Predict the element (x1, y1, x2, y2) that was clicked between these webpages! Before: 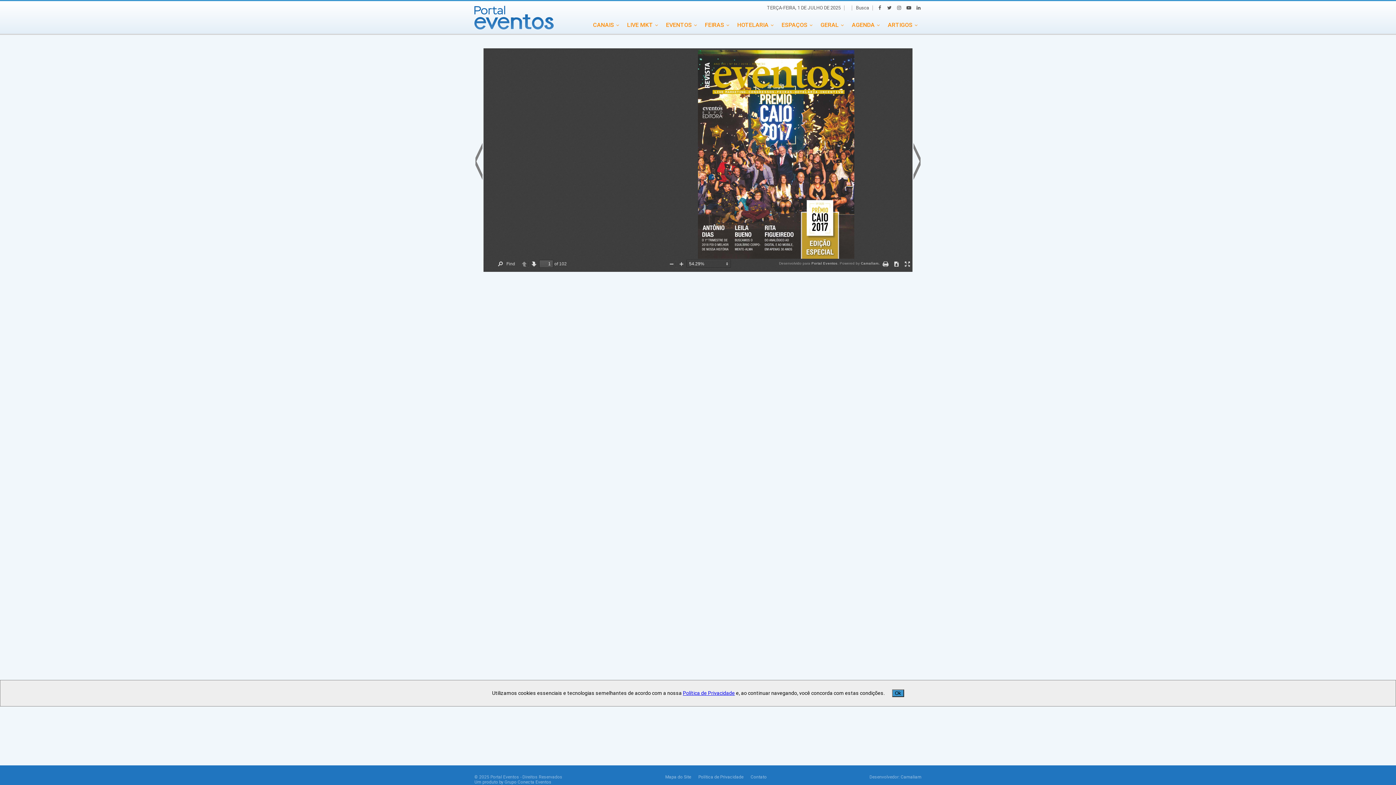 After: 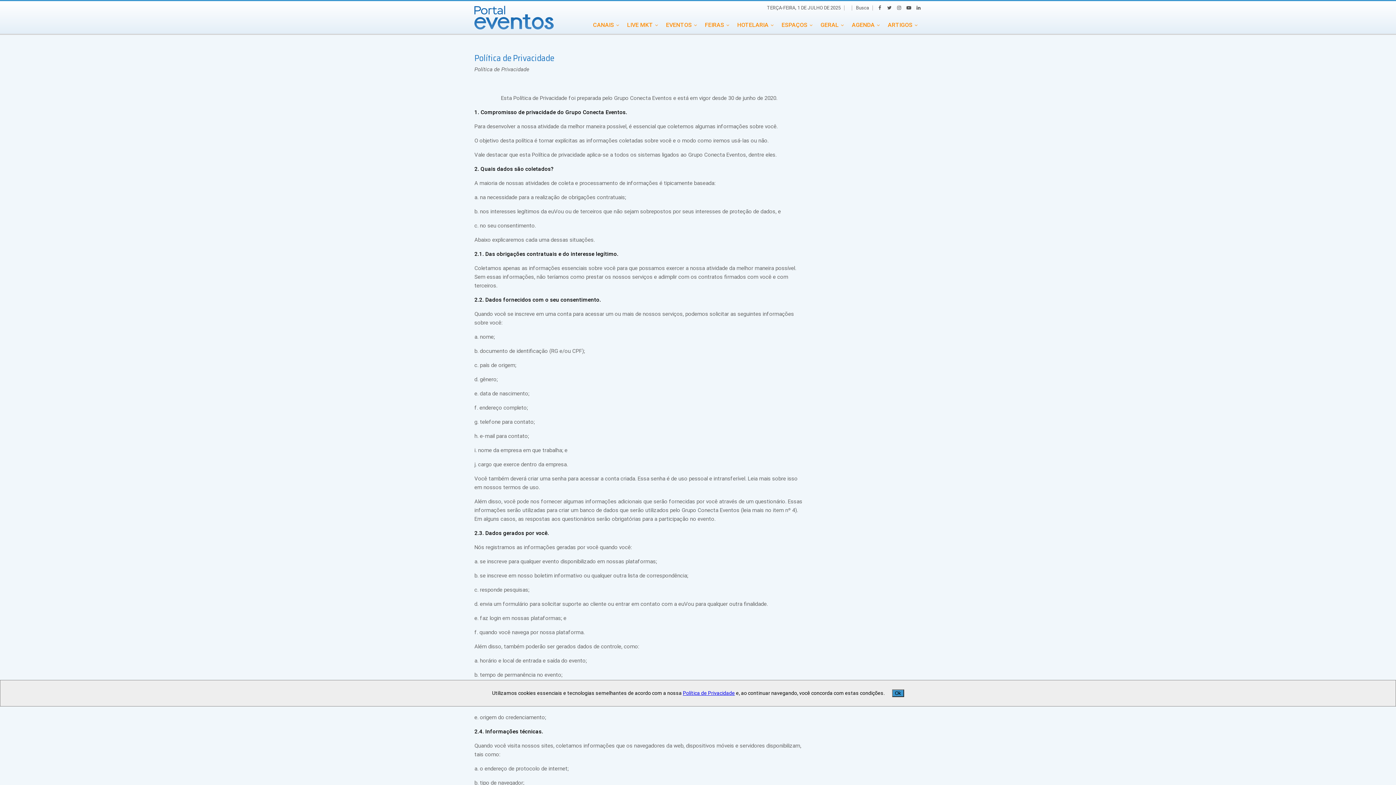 Action: label: Política de Privacidade bbox: (683, 690, 735, 696)